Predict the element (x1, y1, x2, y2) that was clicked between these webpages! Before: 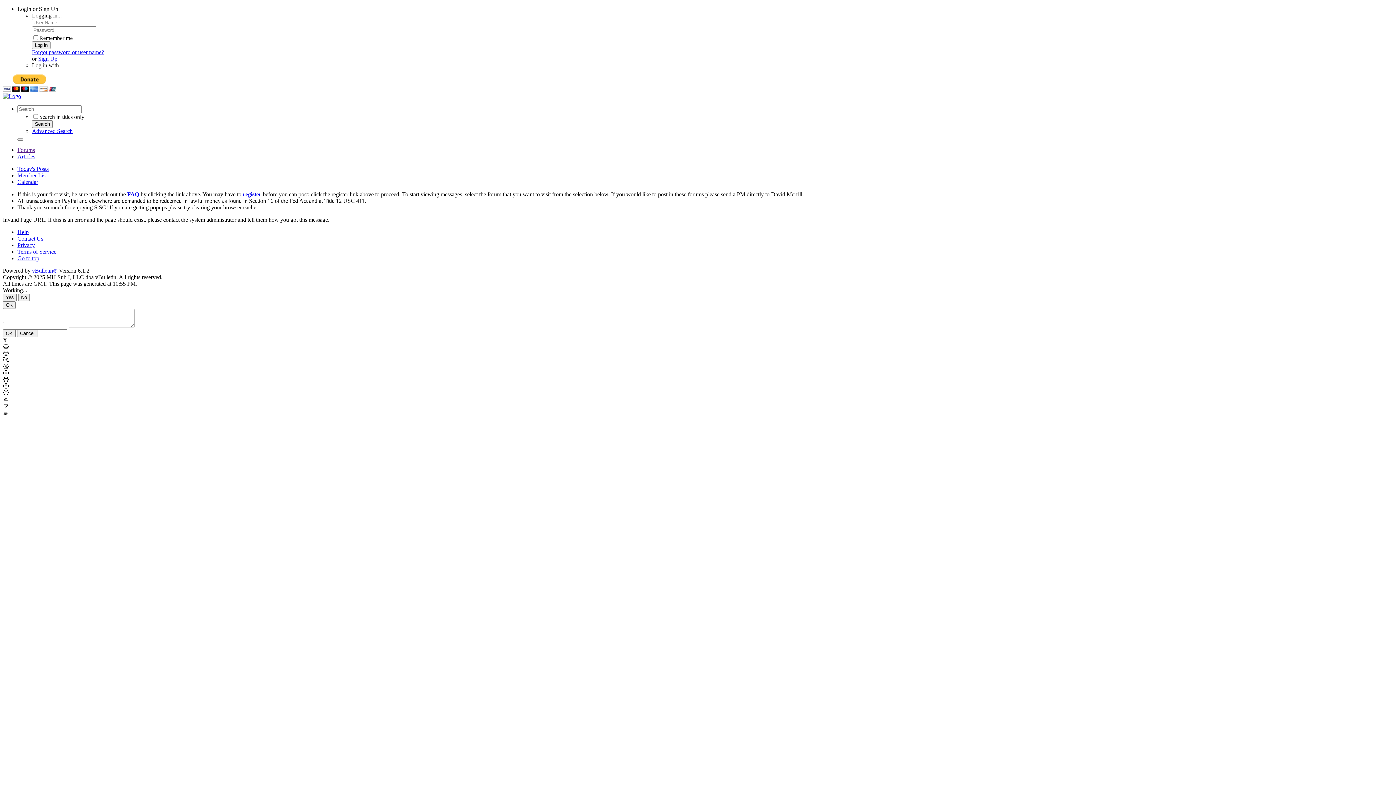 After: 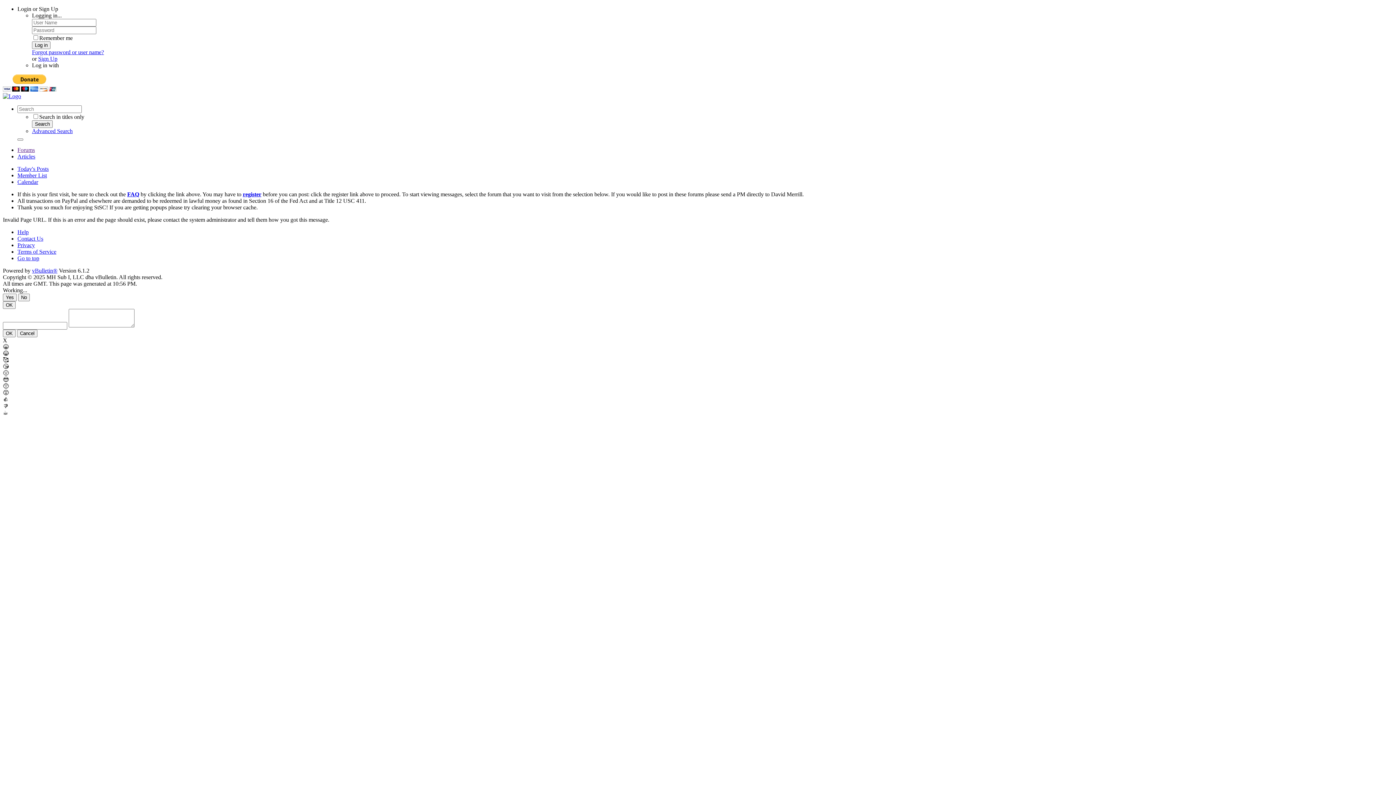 Action: bbox: (17, 178, 38, 185) label: Calendar